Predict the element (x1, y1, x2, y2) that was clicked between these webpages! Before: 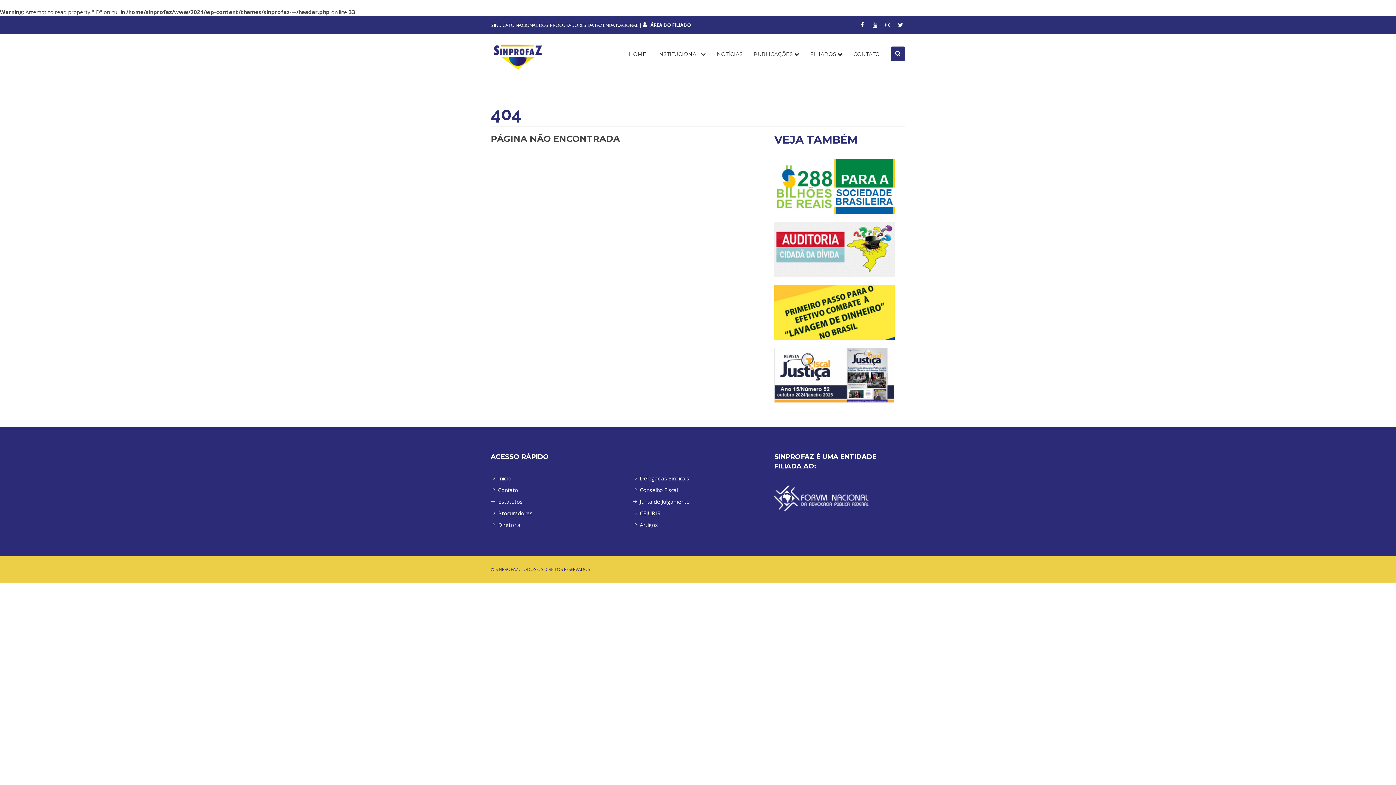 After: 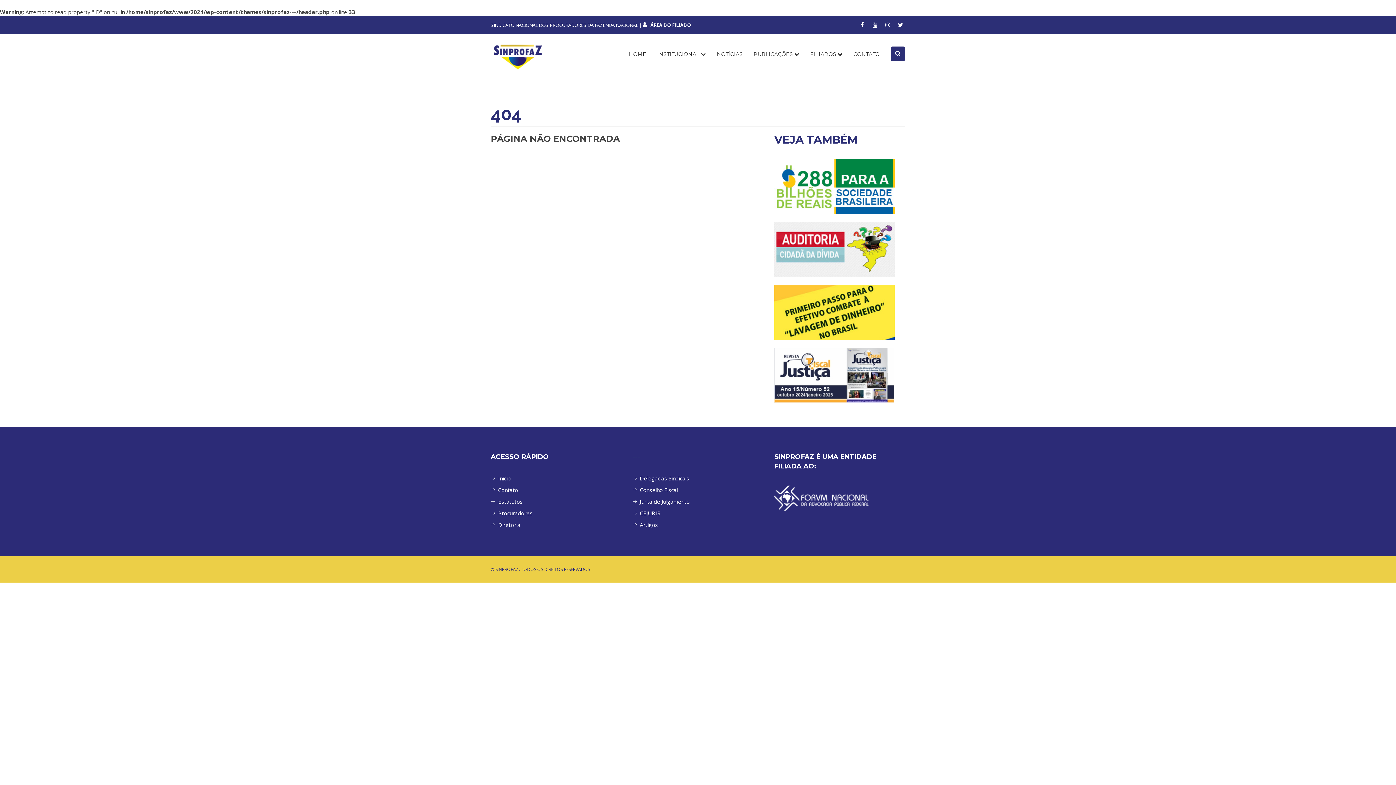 Action: bbox: (774, 371, 894, 378)